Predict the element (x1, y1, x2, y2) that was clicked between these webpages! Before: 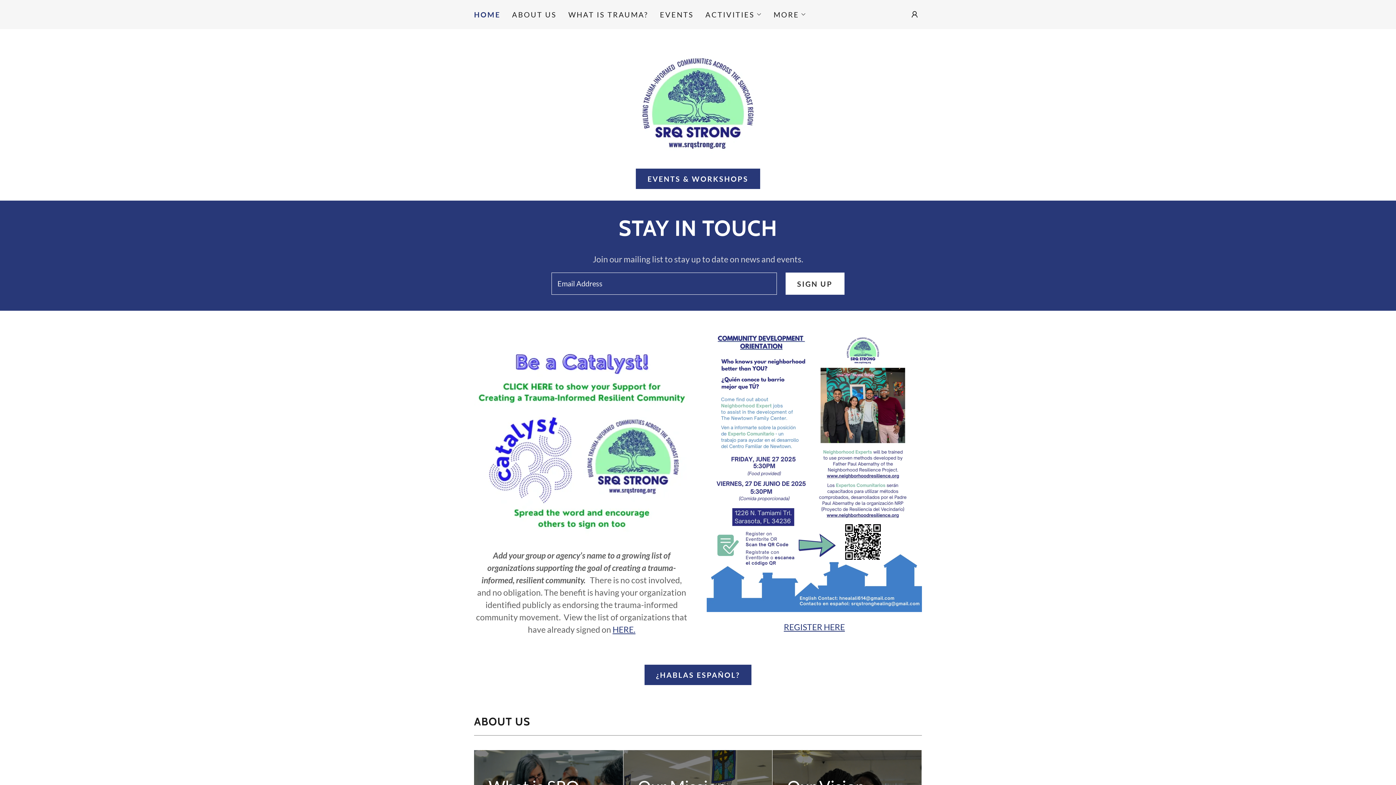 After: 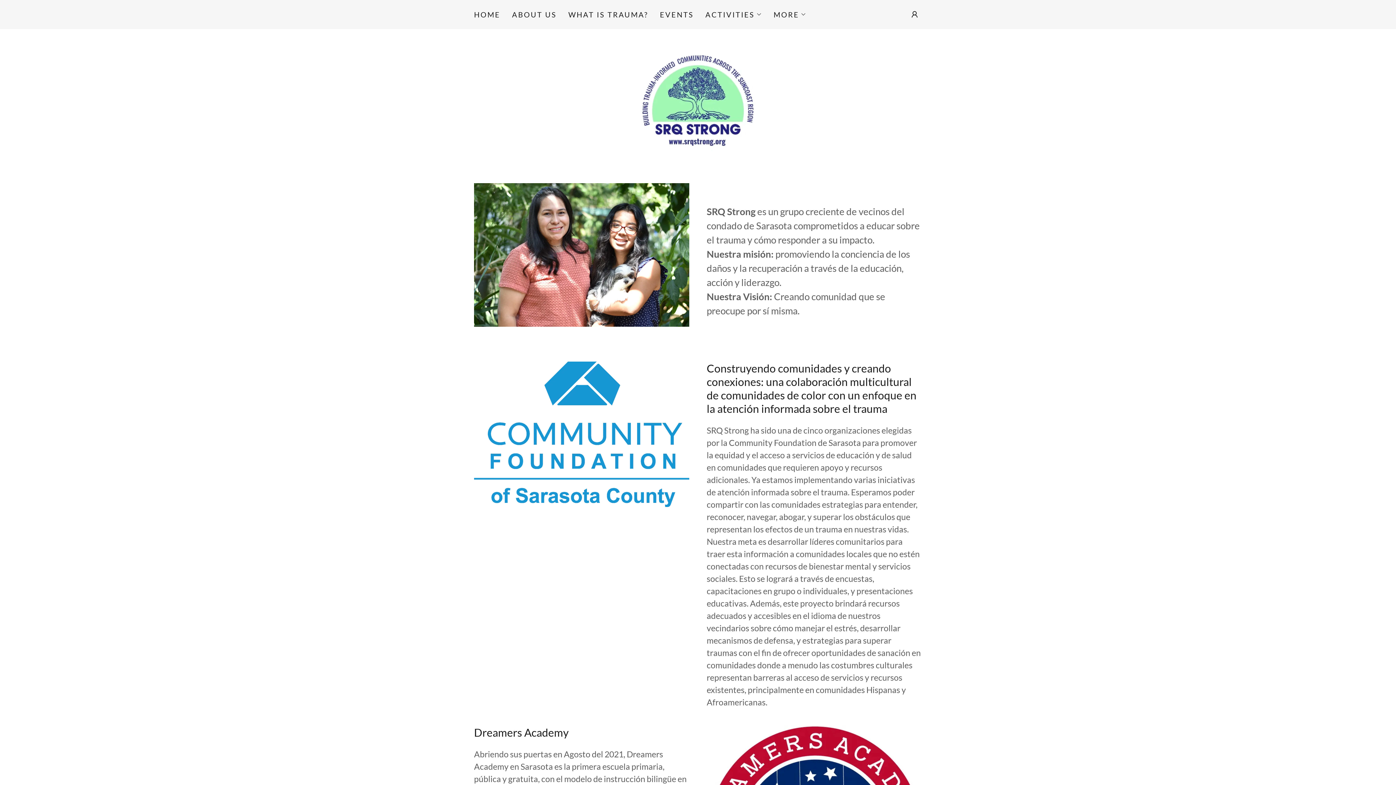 Action: label: ¿HABLAS ESPAÑOL? bbox: (644, 665, 751, 685)